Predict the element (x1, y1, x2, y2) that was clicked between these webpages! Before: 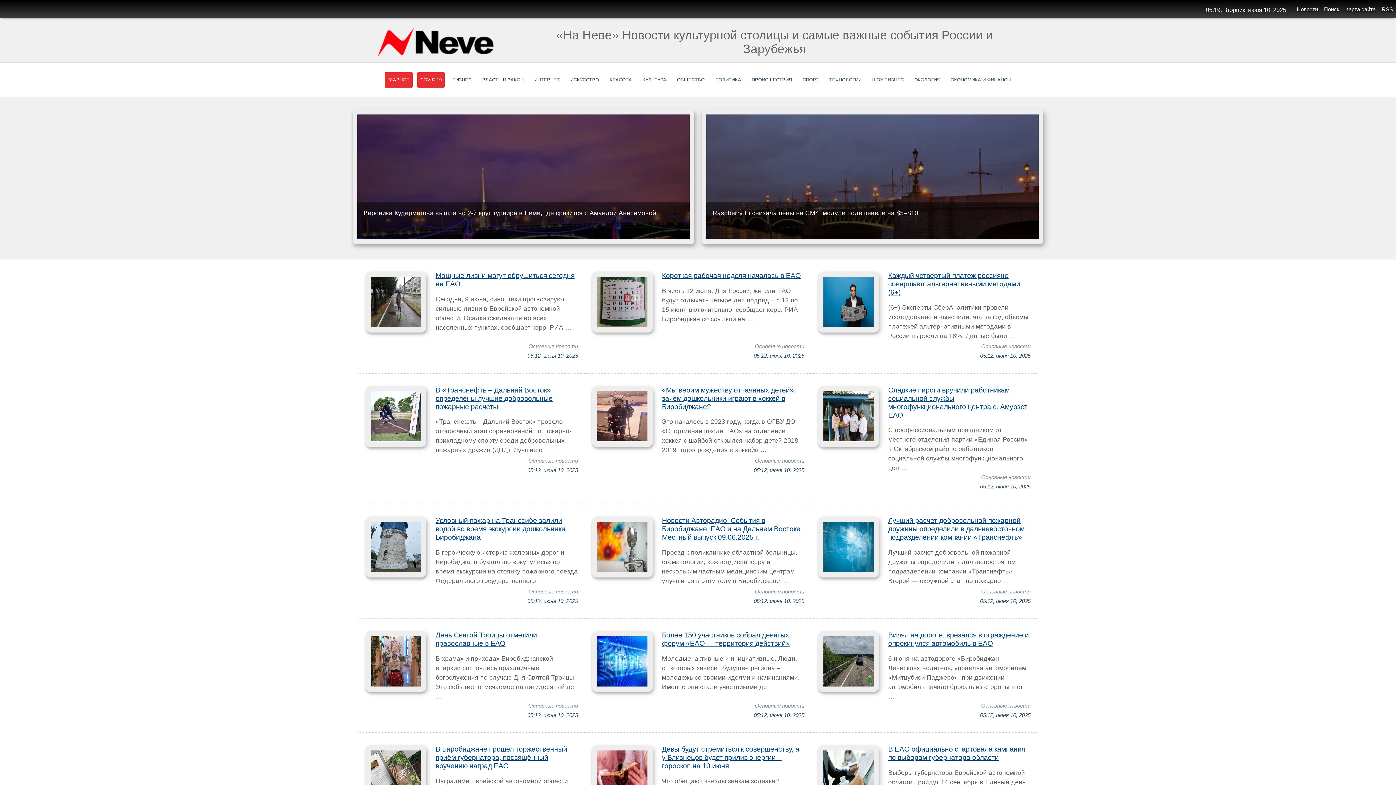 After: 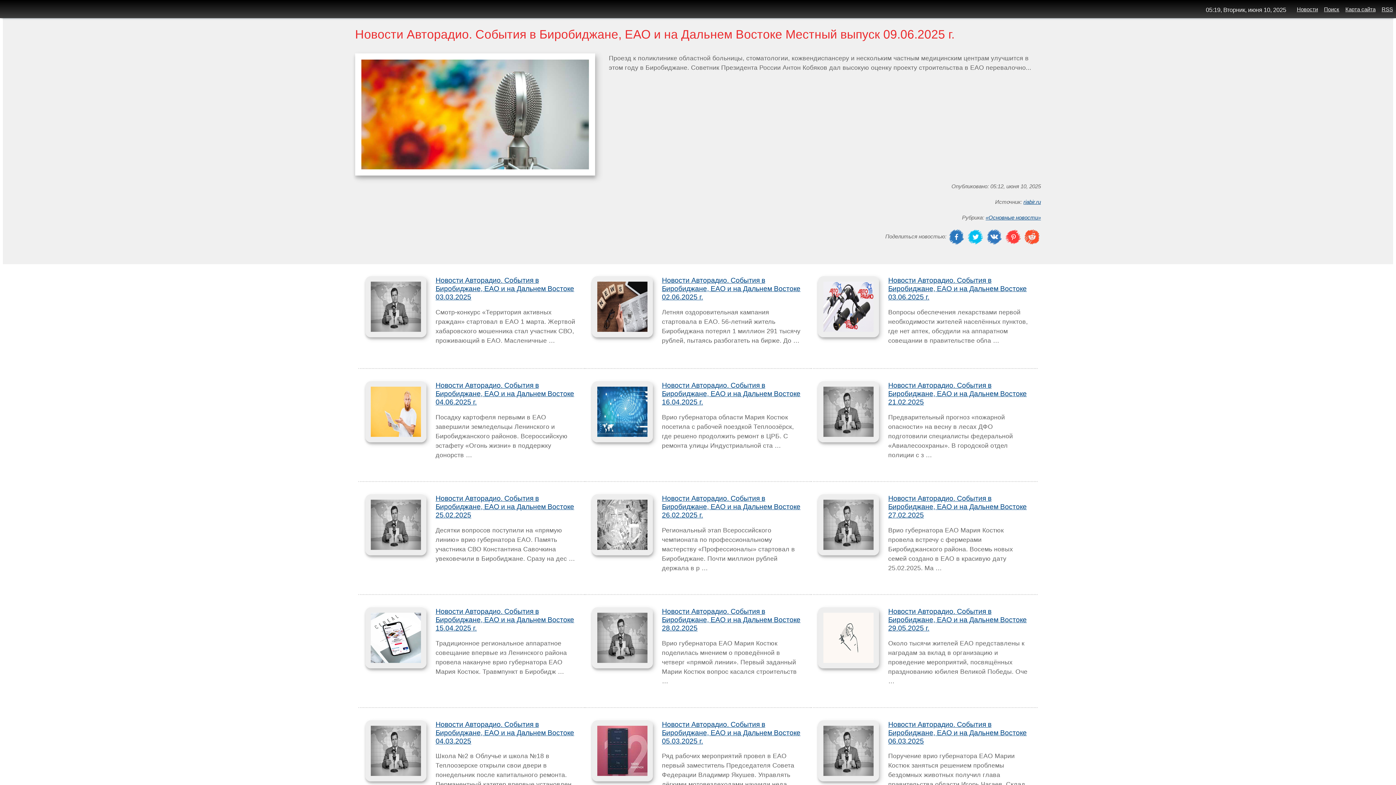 Action: bbox: (662, 516, 800, 541) label: Новости Авторадио. События в Биробиджане, ЕАО и на Дальнем Востоке Местный выпуск 09.06.2025 г.